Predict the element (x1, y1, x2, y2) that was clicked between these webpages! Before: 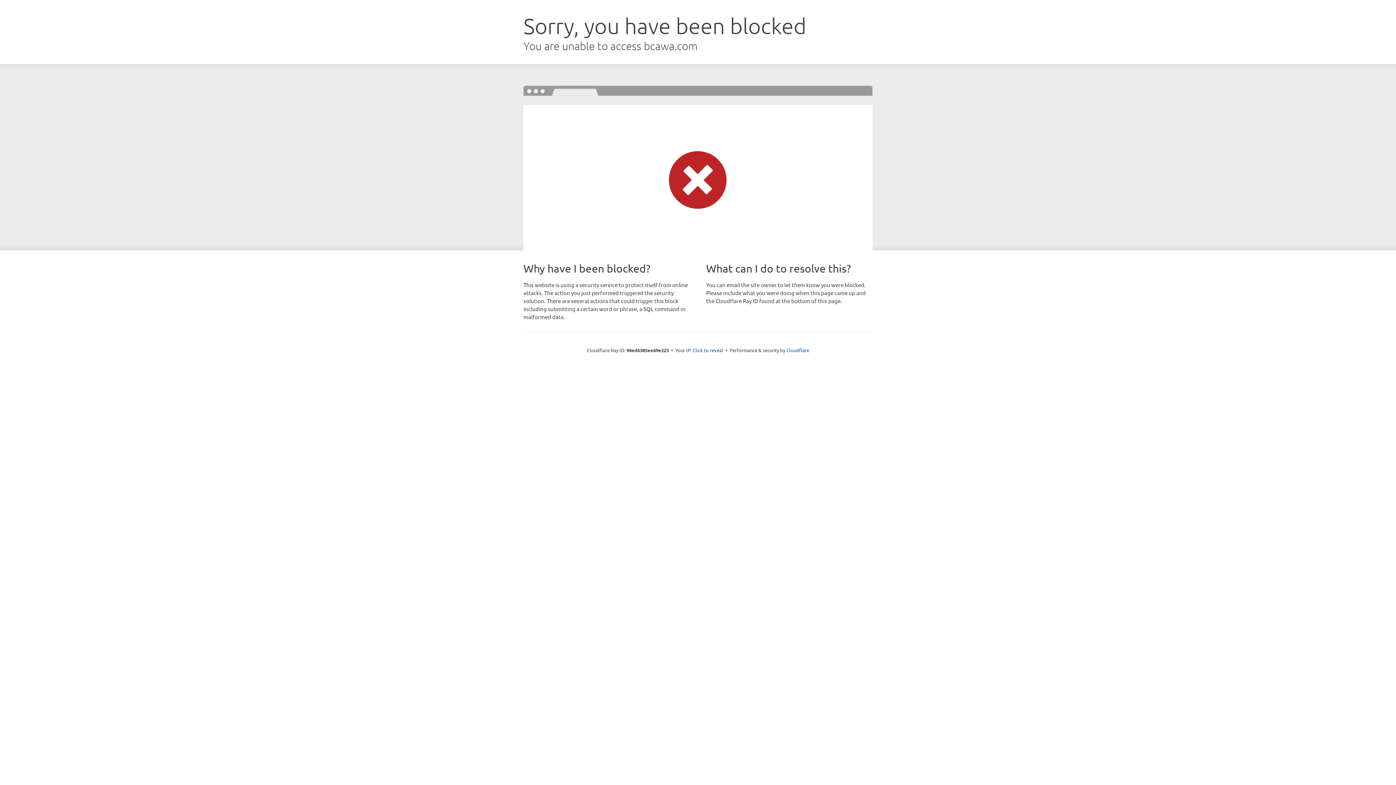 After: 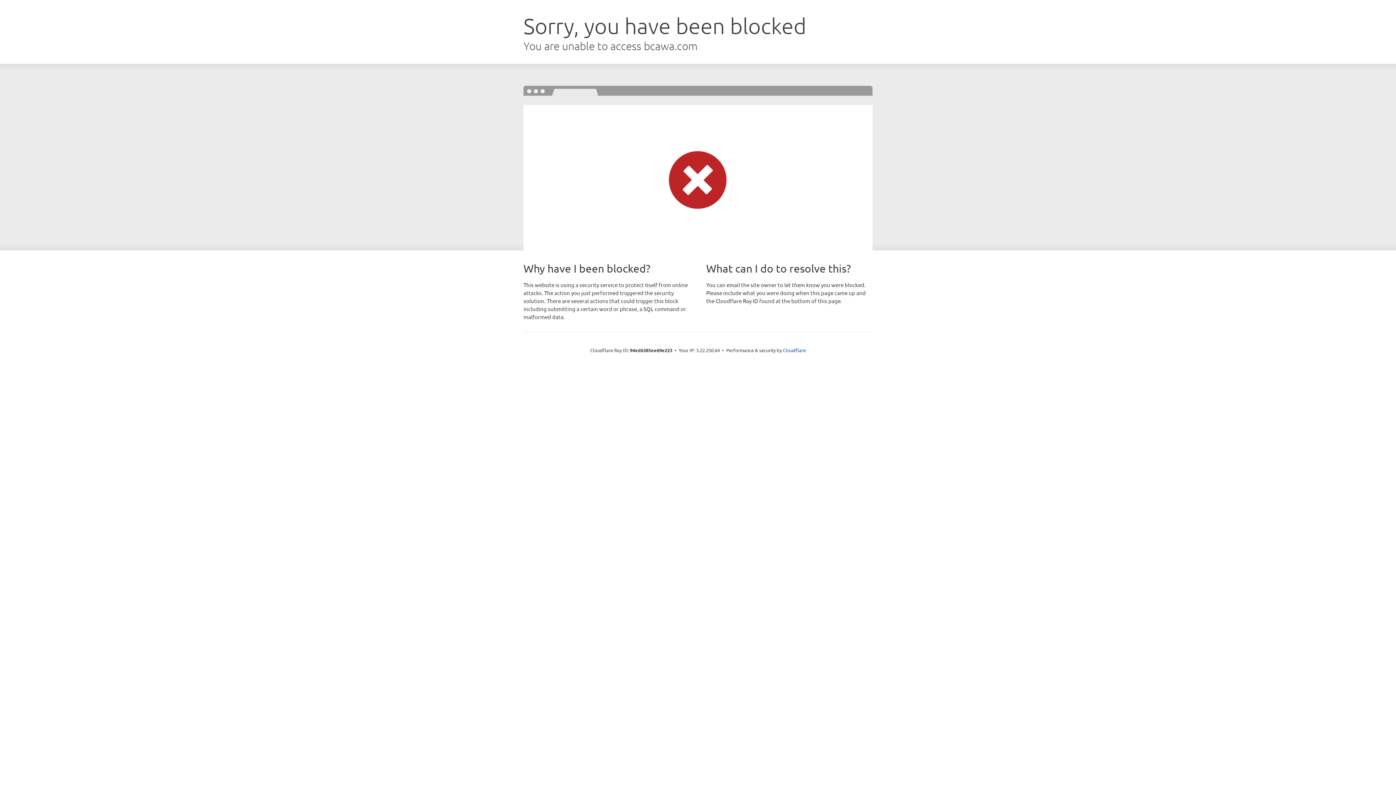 Action: label: Click to reveal bbox: (692, 346, 723, 353)